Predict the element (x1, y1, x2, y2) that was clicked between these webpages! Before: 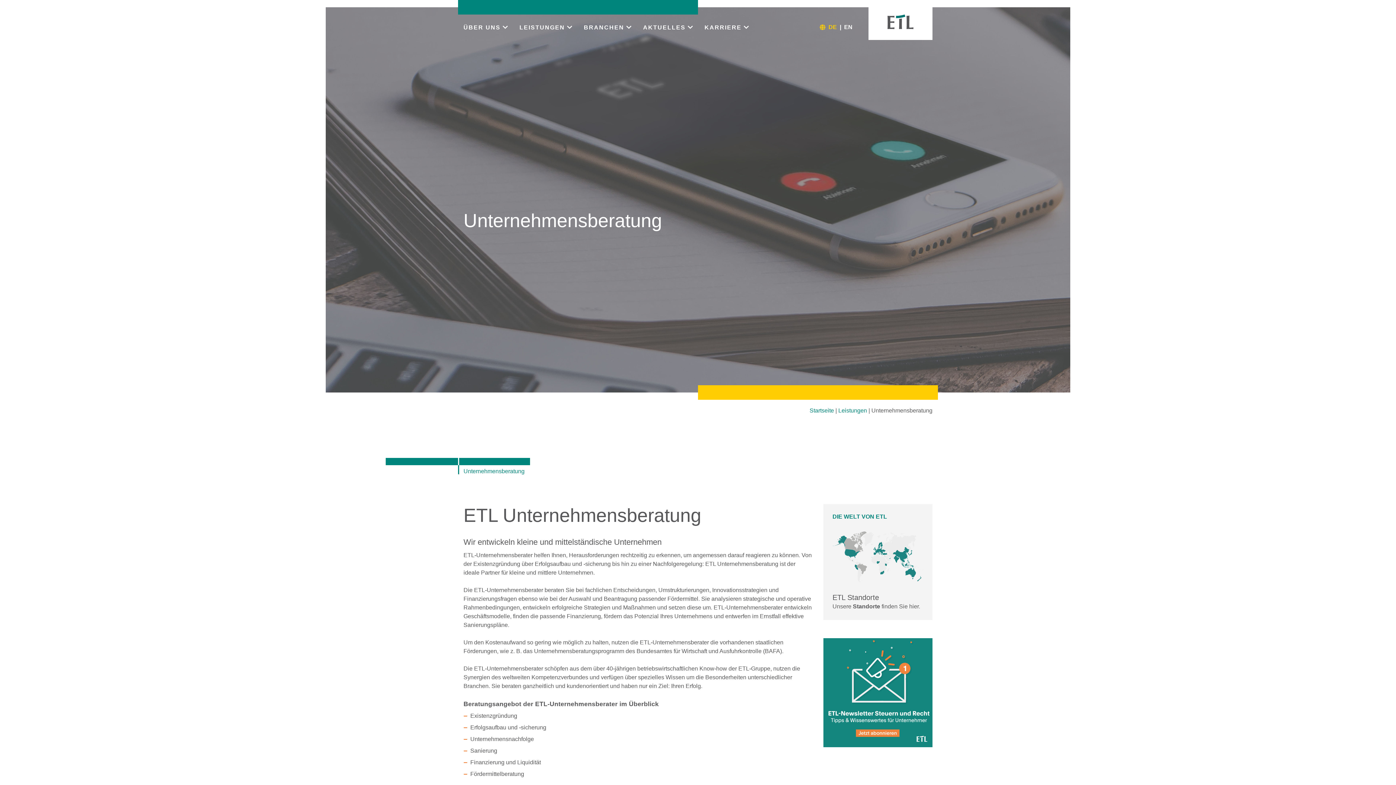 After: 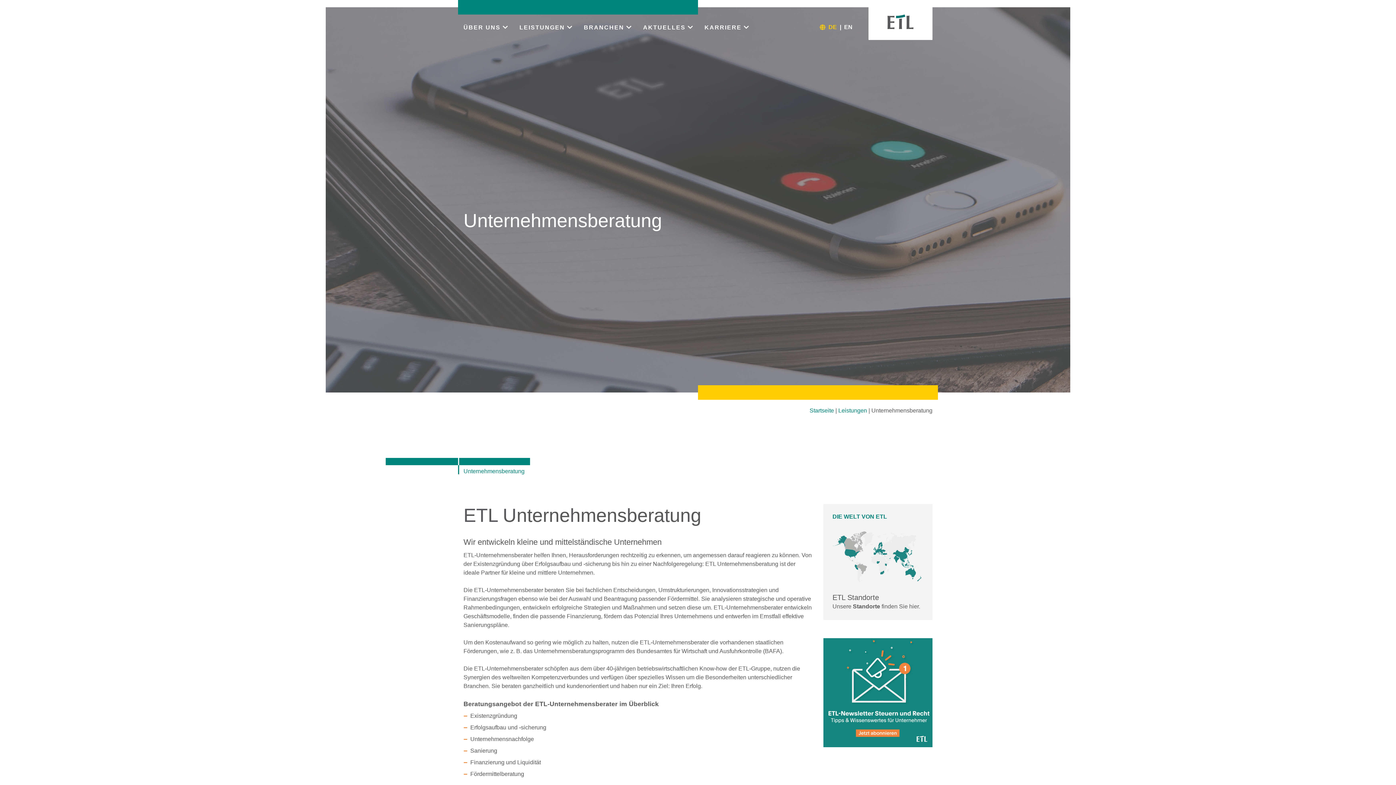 Action: bbox: (823, 689, 932, 695)